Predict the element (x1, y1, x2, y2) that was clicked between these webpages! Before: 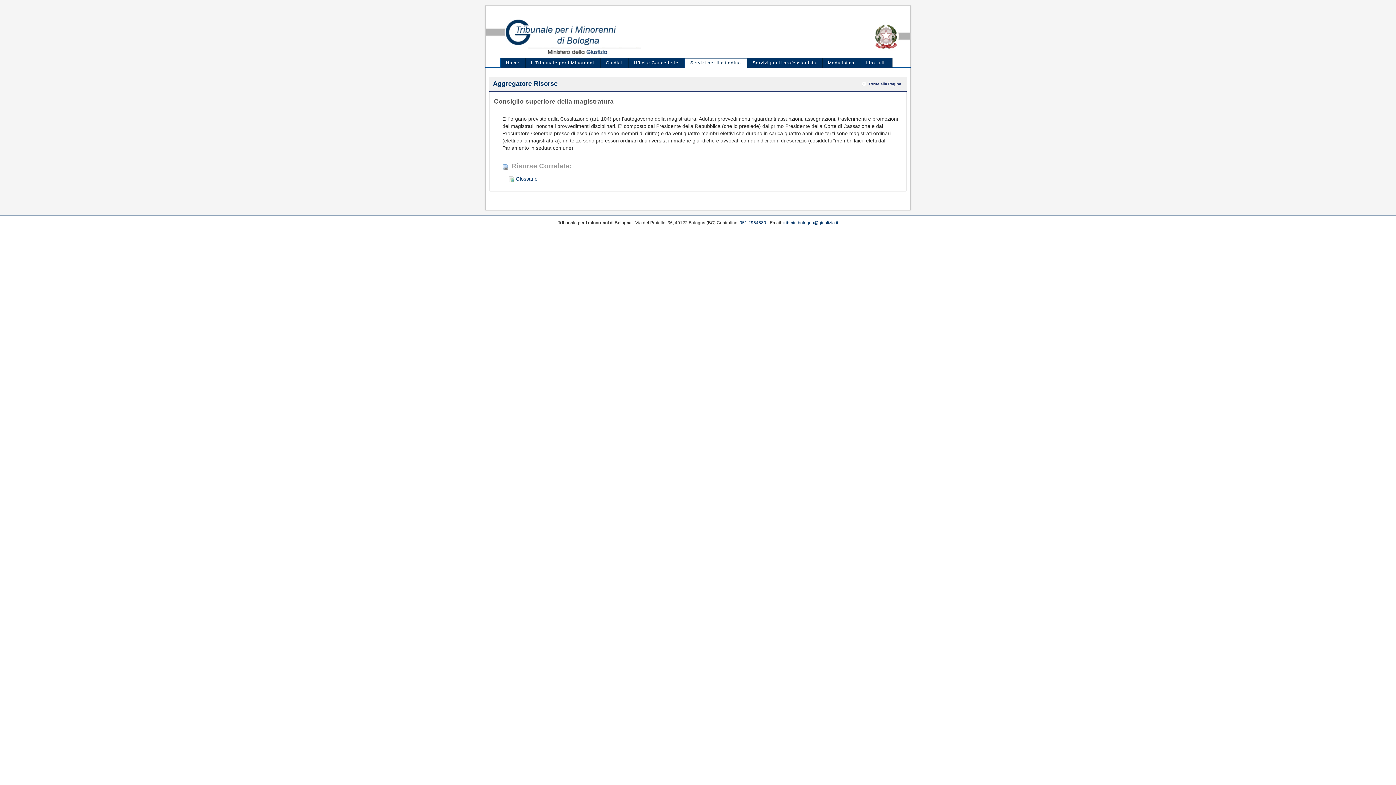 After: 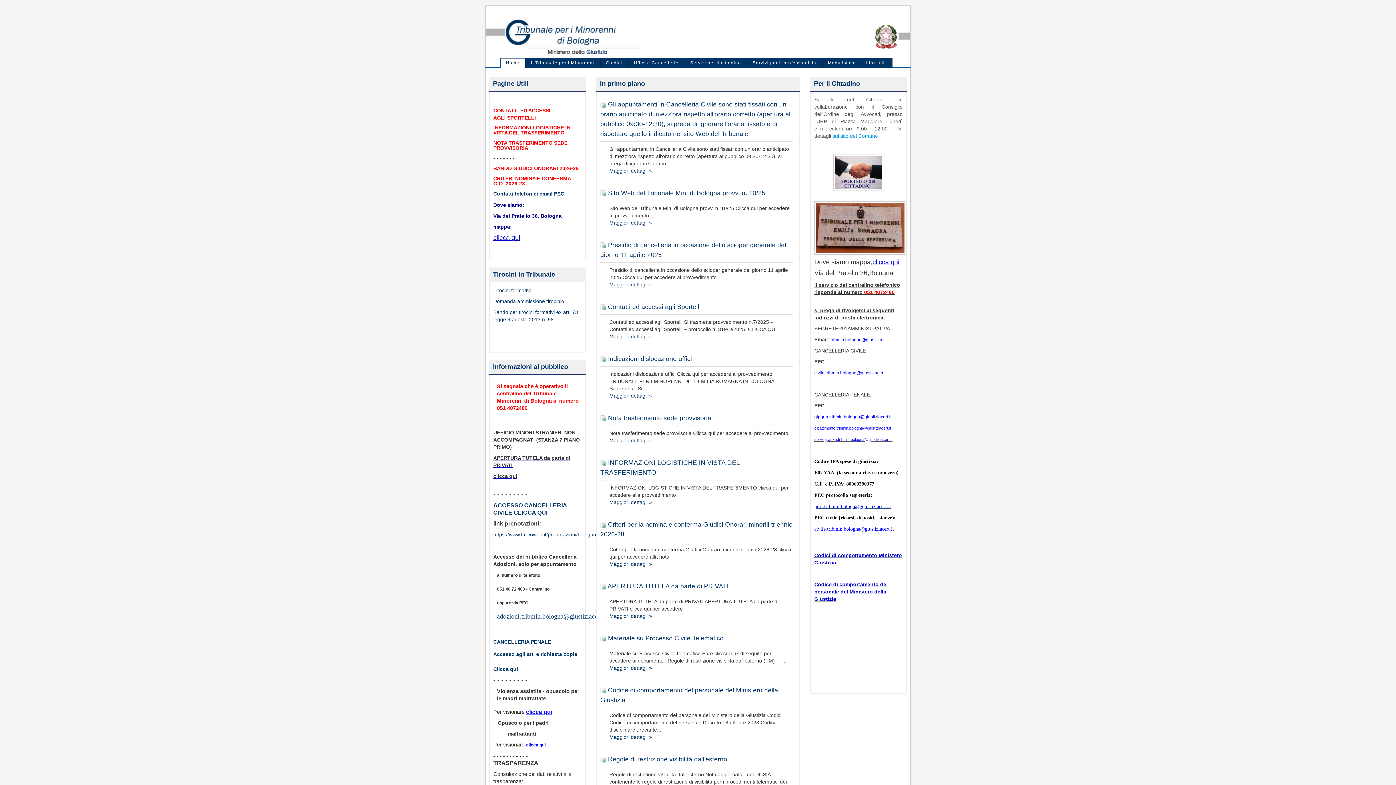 Action: label: Home bbox: (500, 58, 525, 67)